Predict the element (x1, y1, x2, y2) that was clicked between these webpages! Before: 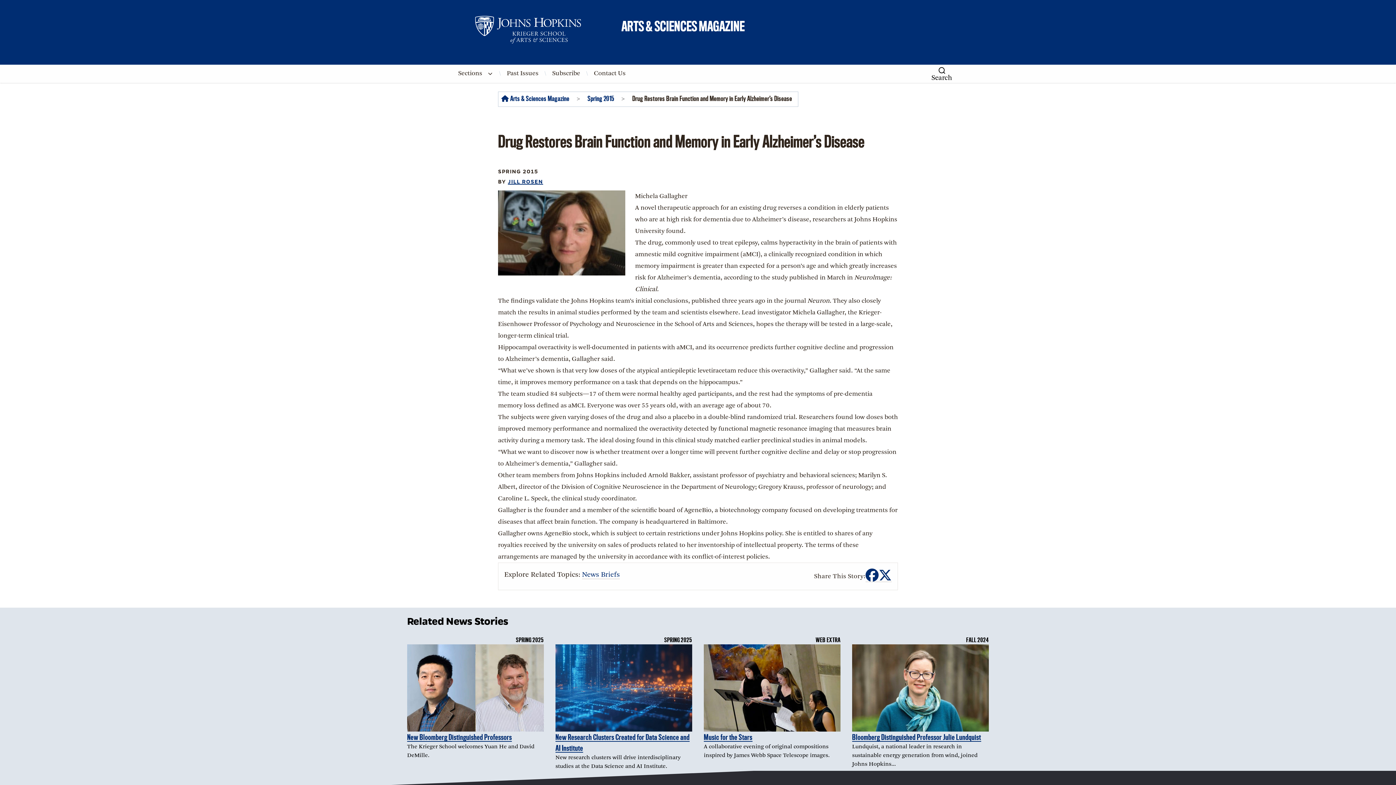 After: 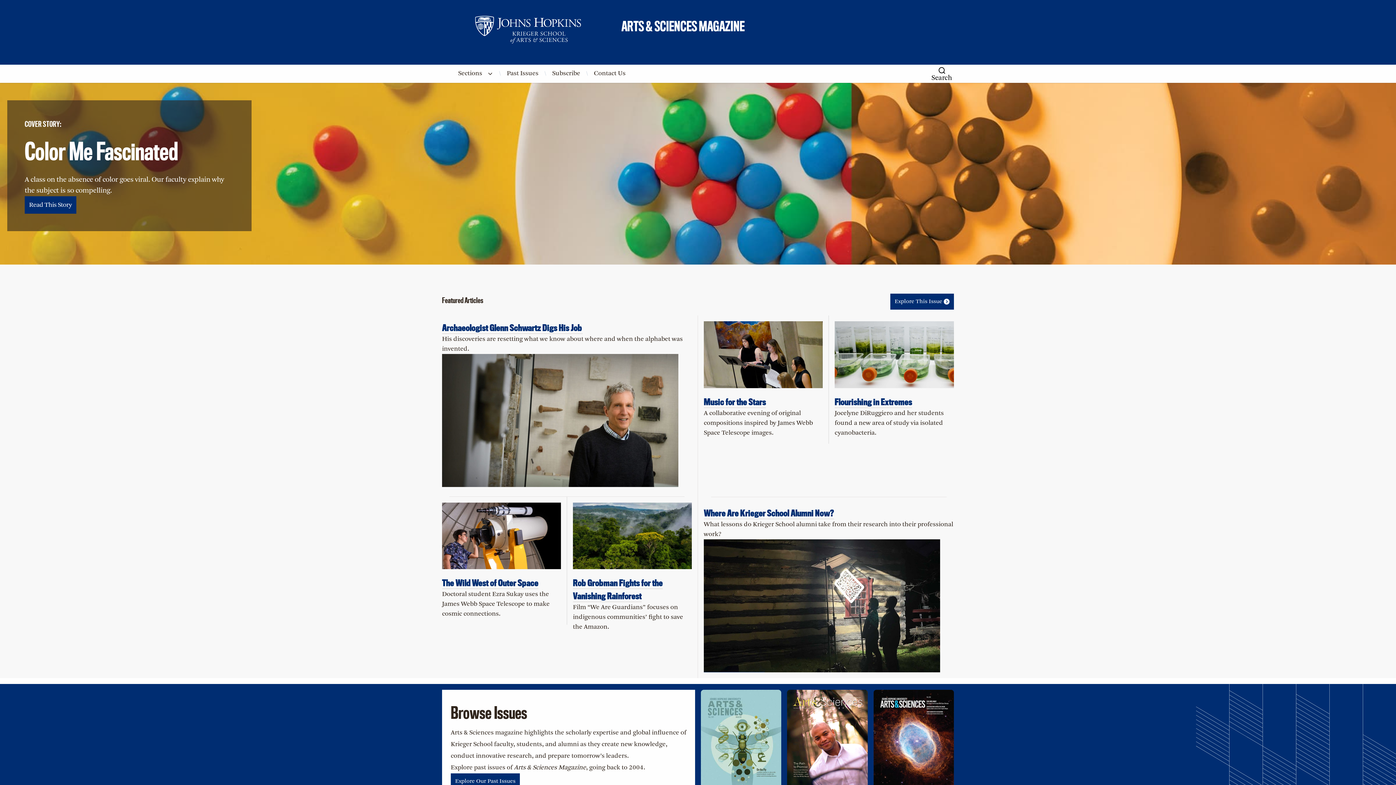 Action: label: ARTS & SCIENCES MAGAZINE bbox: (621, 16, 945, 35)